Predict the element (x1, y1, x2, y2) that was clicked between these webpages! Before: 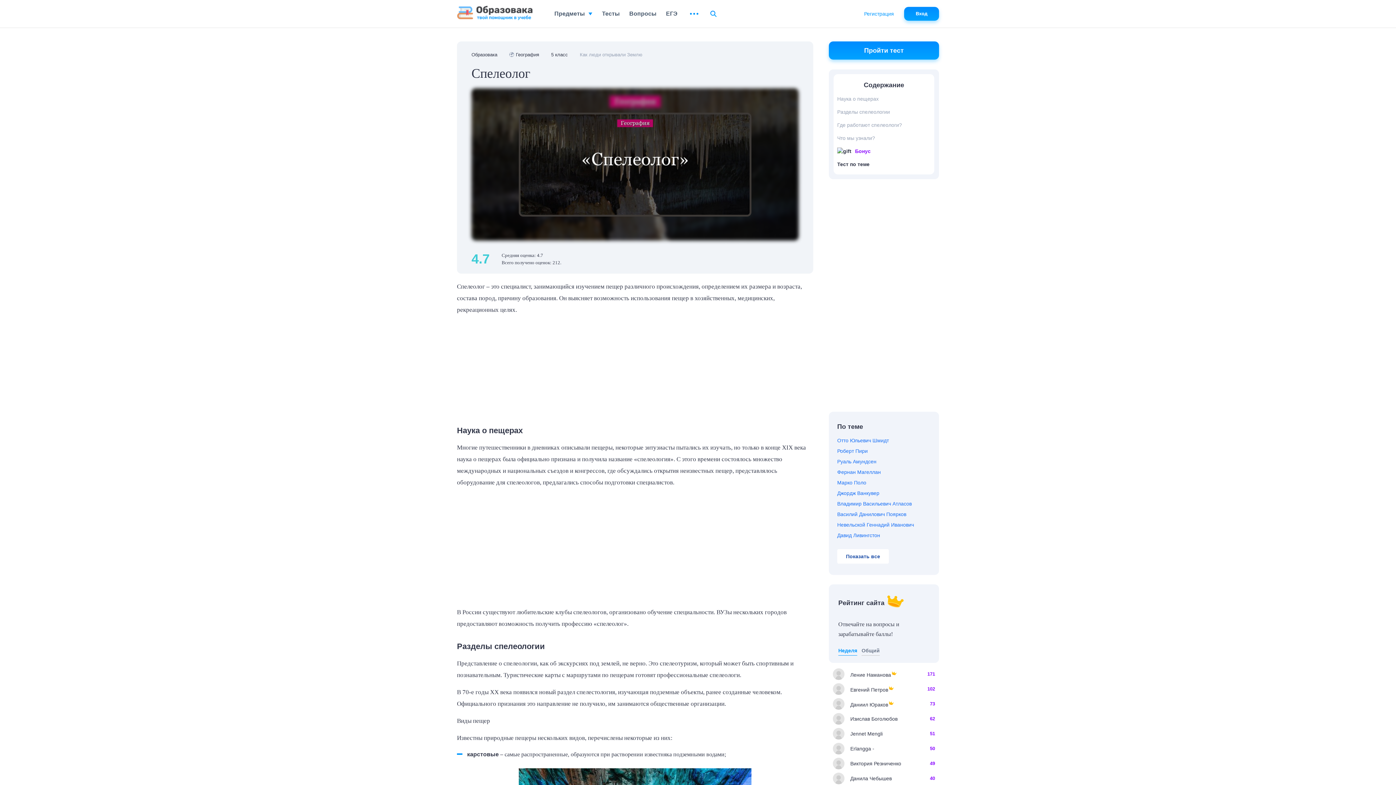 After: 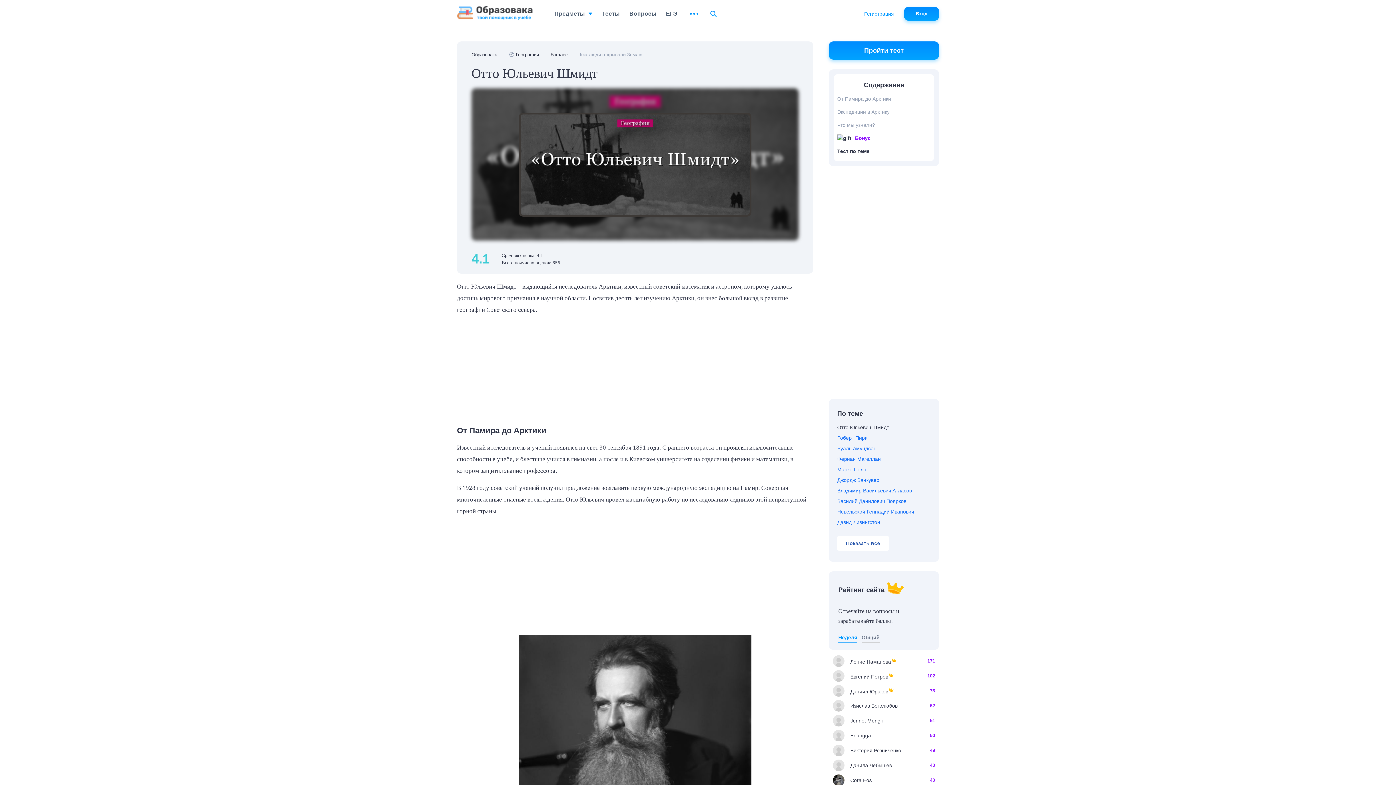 Action: bbox: (837, 437, 930, 444) label: Отто Юльевич Шмидт